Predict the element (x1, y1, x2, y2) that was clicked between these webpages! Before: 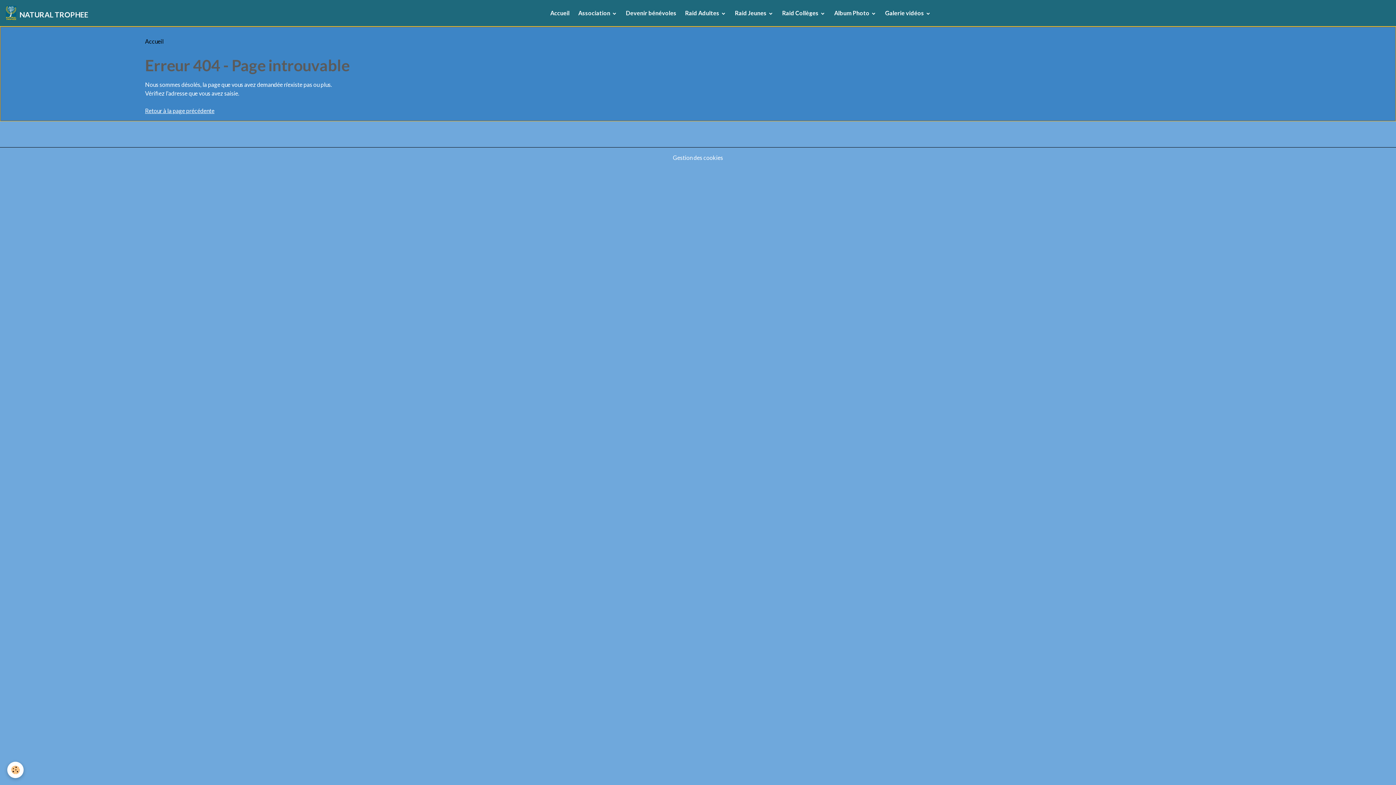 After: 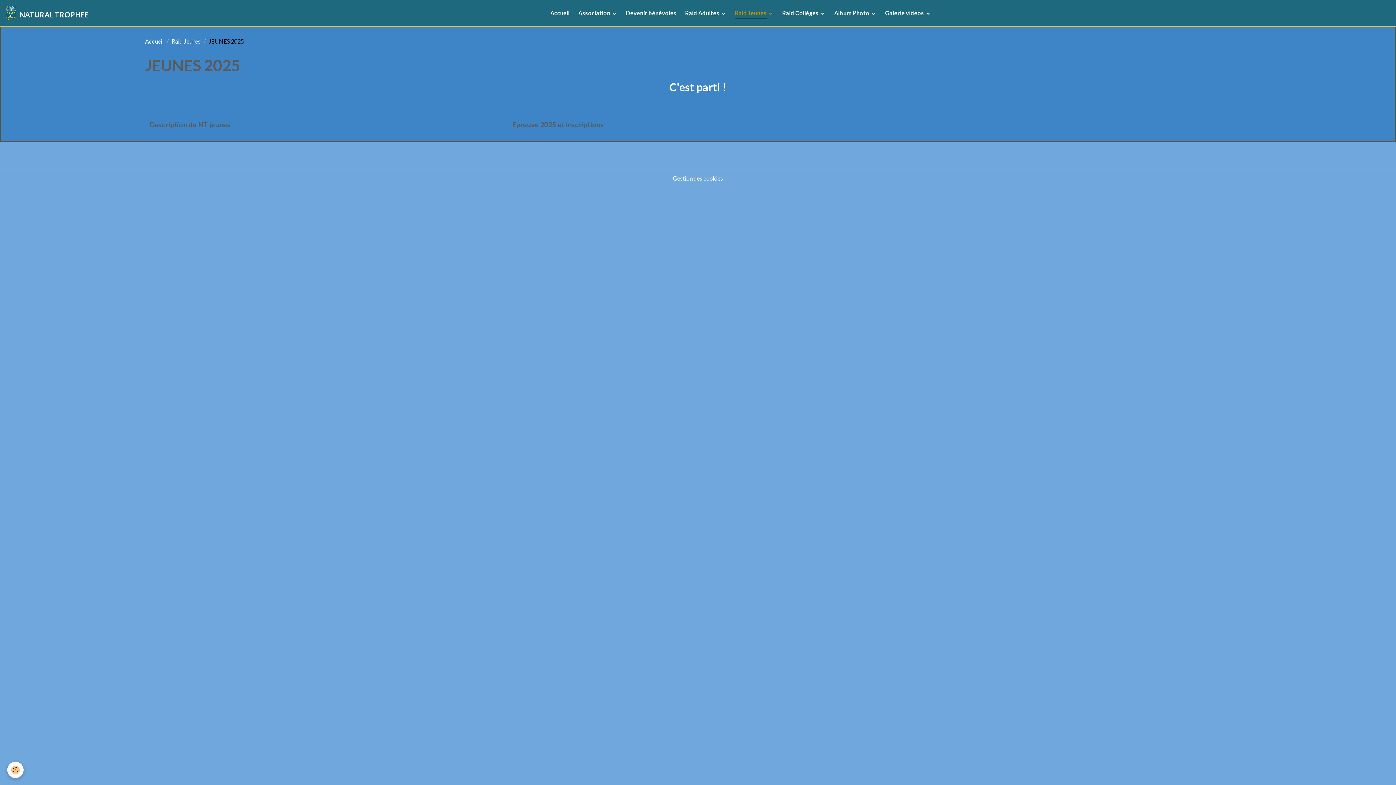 Action: bbox: (732, 5, 776, 20) label: Raid Jeunes 